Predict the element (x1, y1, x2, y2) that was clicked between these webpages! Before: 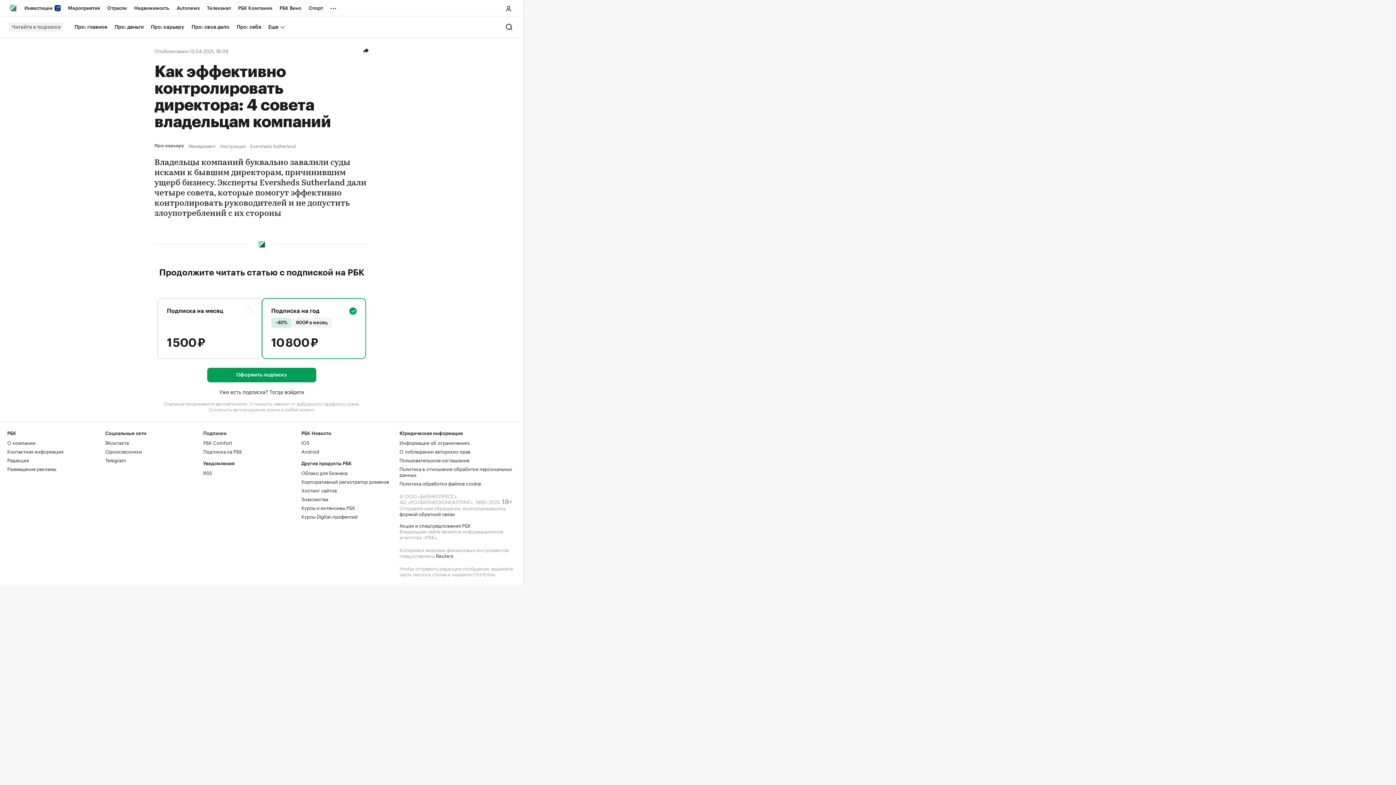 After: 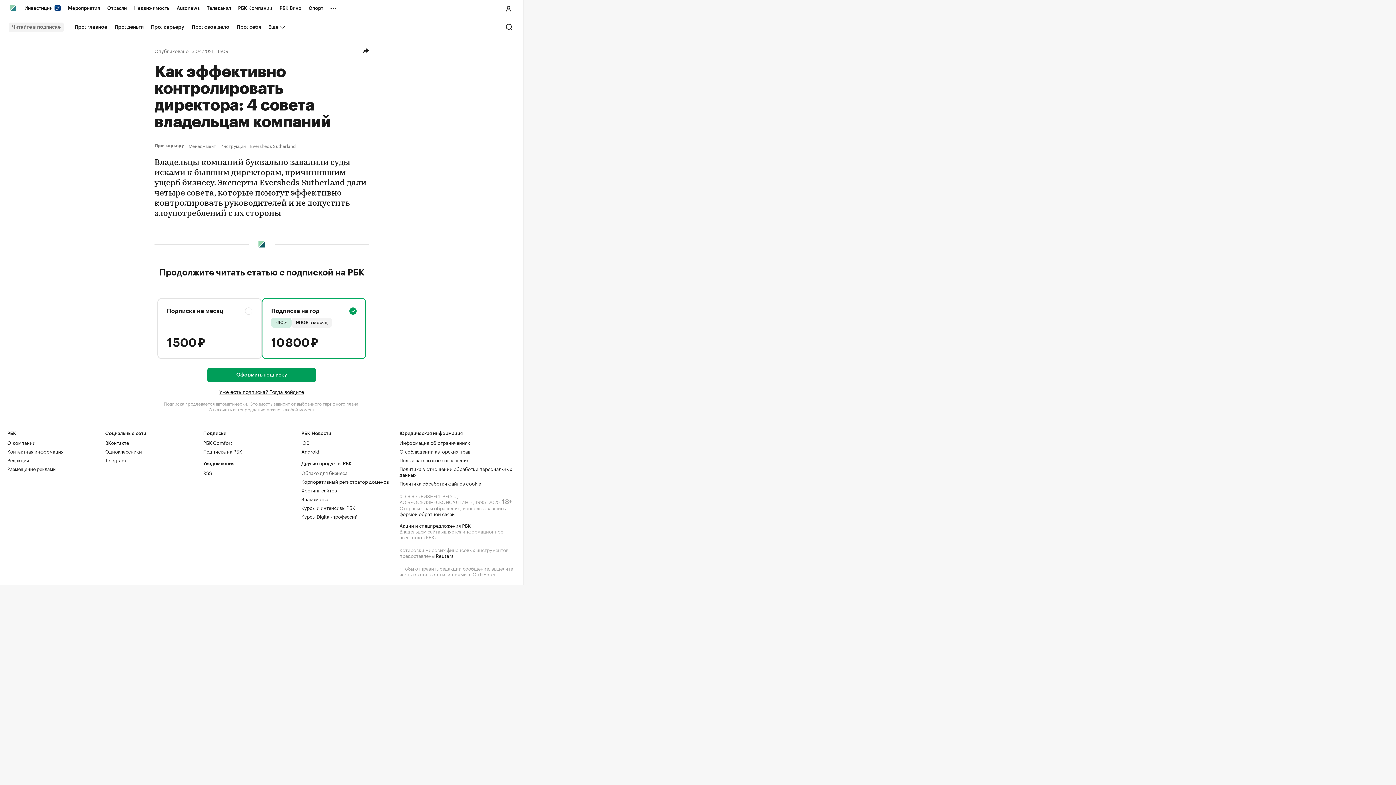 Action: bbox: (301, 469, 347, 476) label: Облако для бизнеса